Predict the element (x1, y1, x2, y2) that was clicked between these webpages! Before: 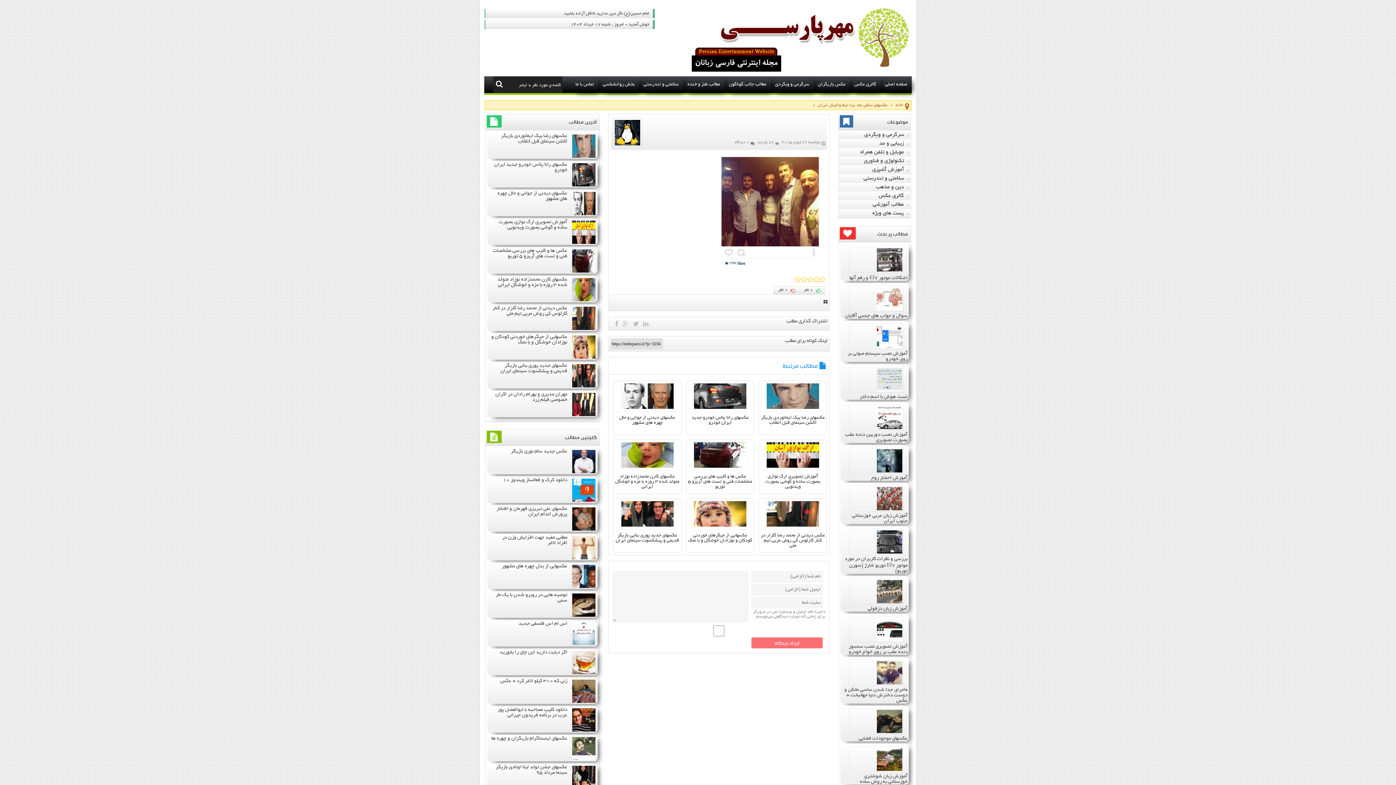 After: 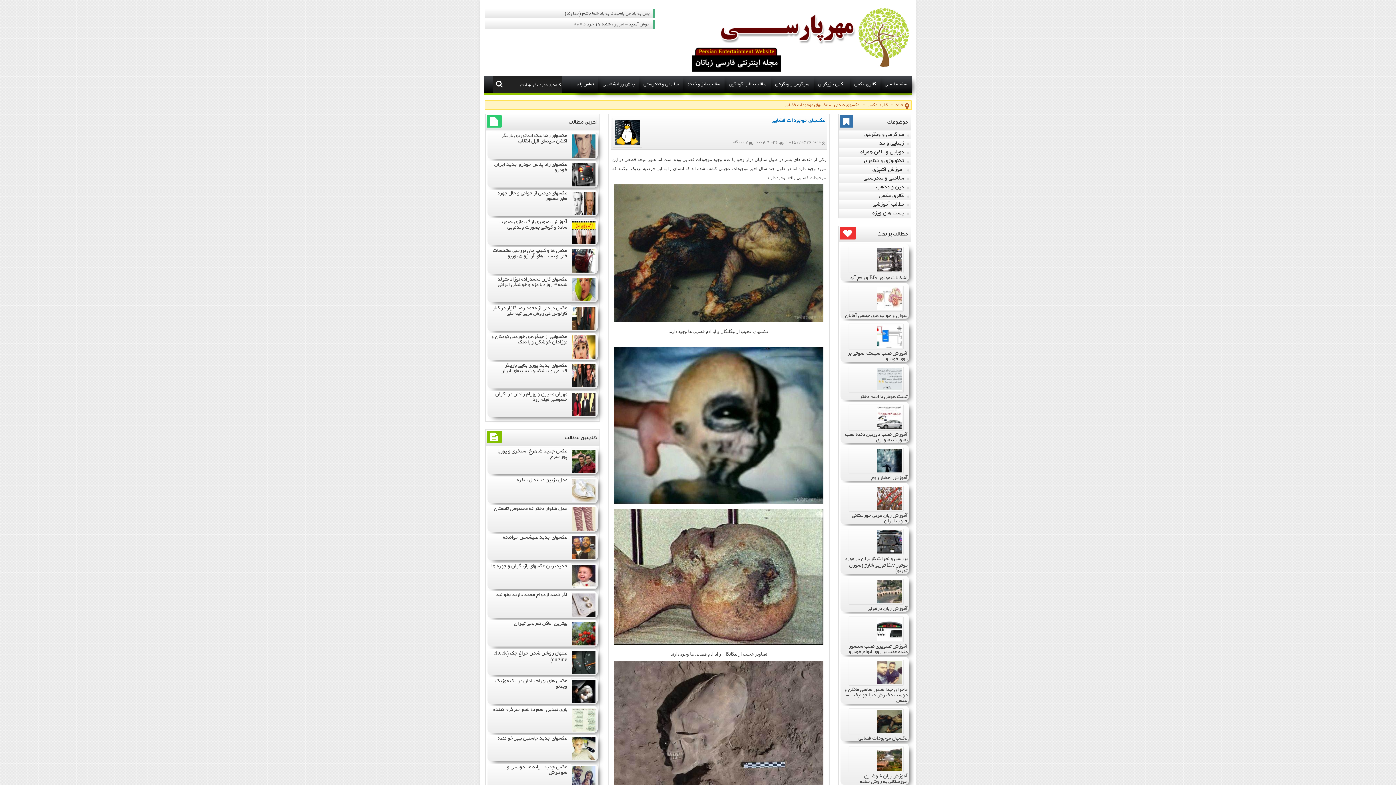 Action: bbox: (876, 729, 902, 735) label: 7 نظر